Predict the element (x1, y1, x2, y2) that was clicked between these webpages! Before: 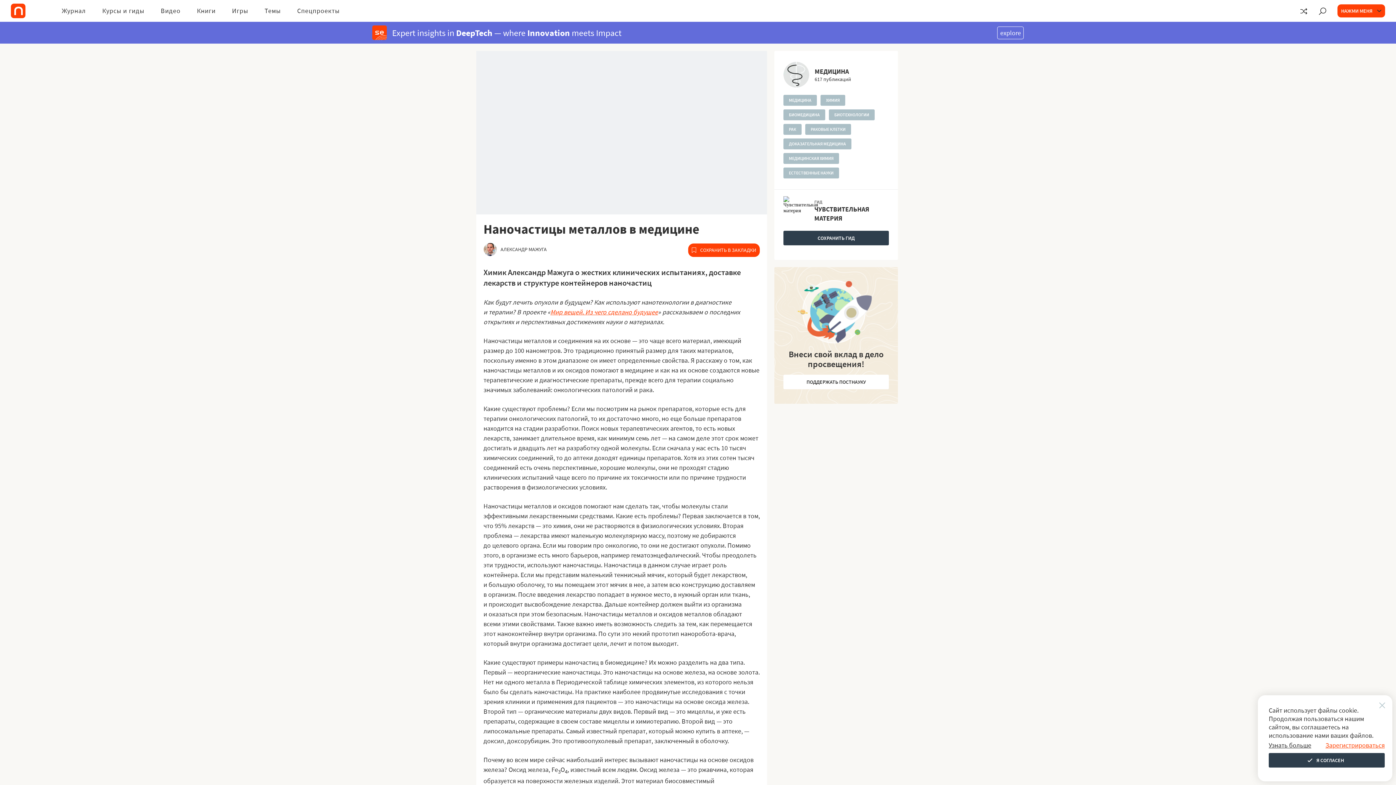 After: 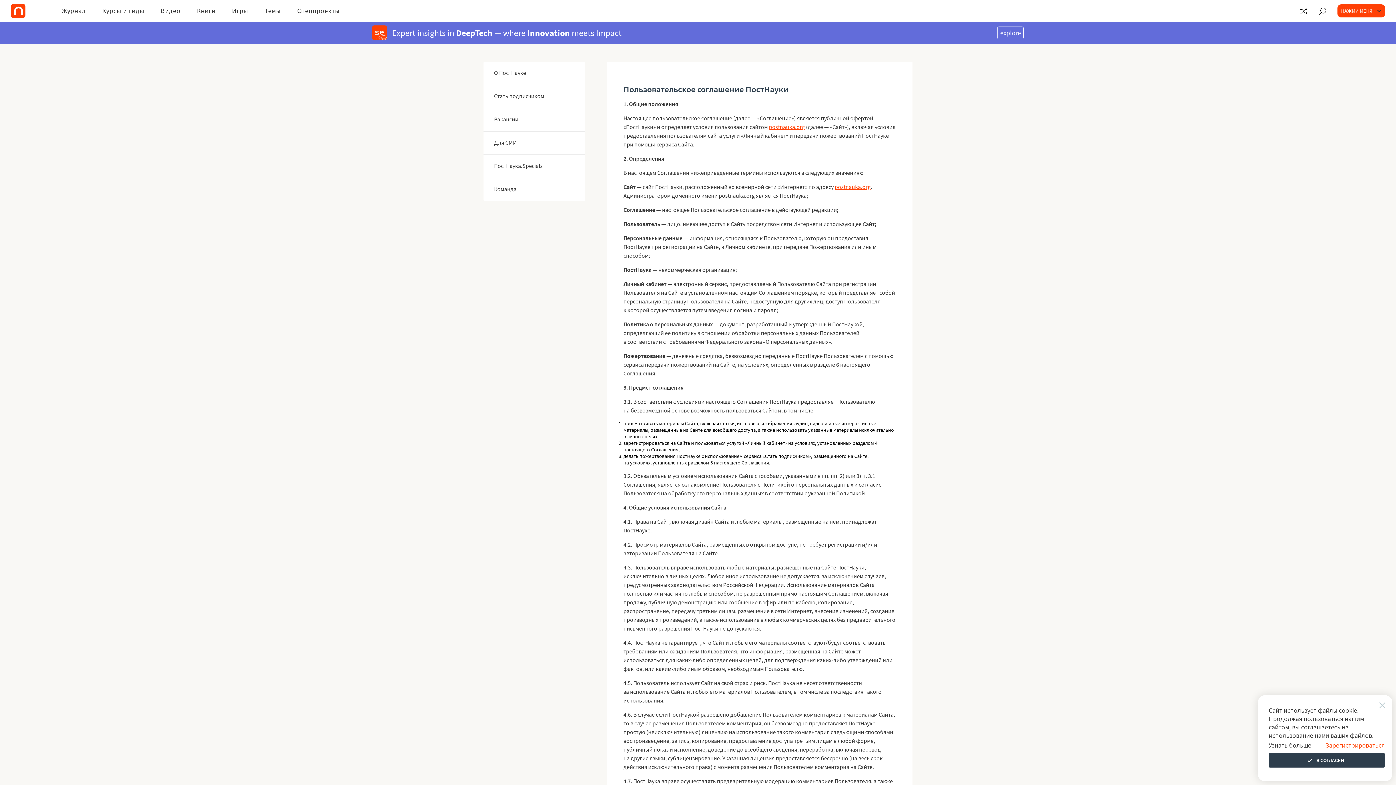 Action: bbox: (1269, 741, 1311, 749) label: Узнать больше